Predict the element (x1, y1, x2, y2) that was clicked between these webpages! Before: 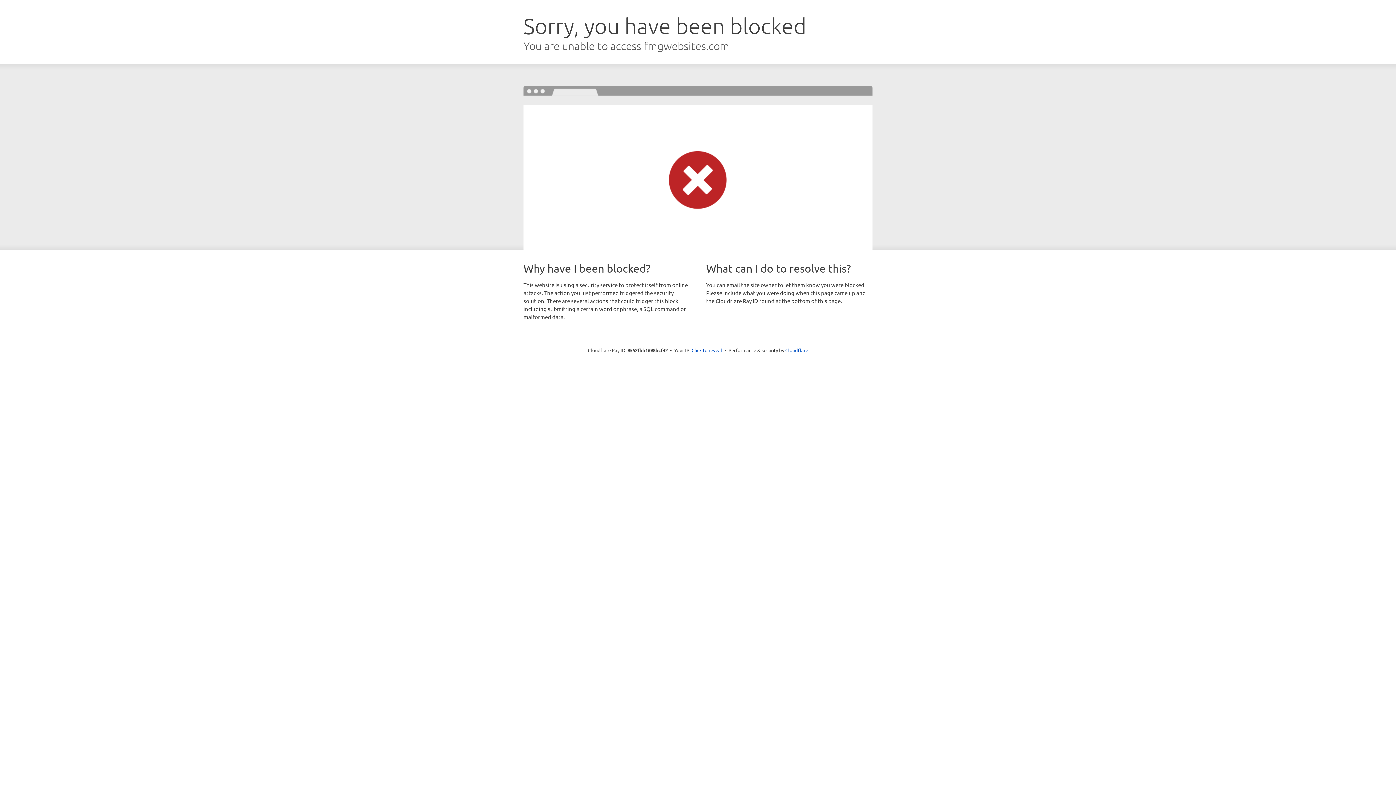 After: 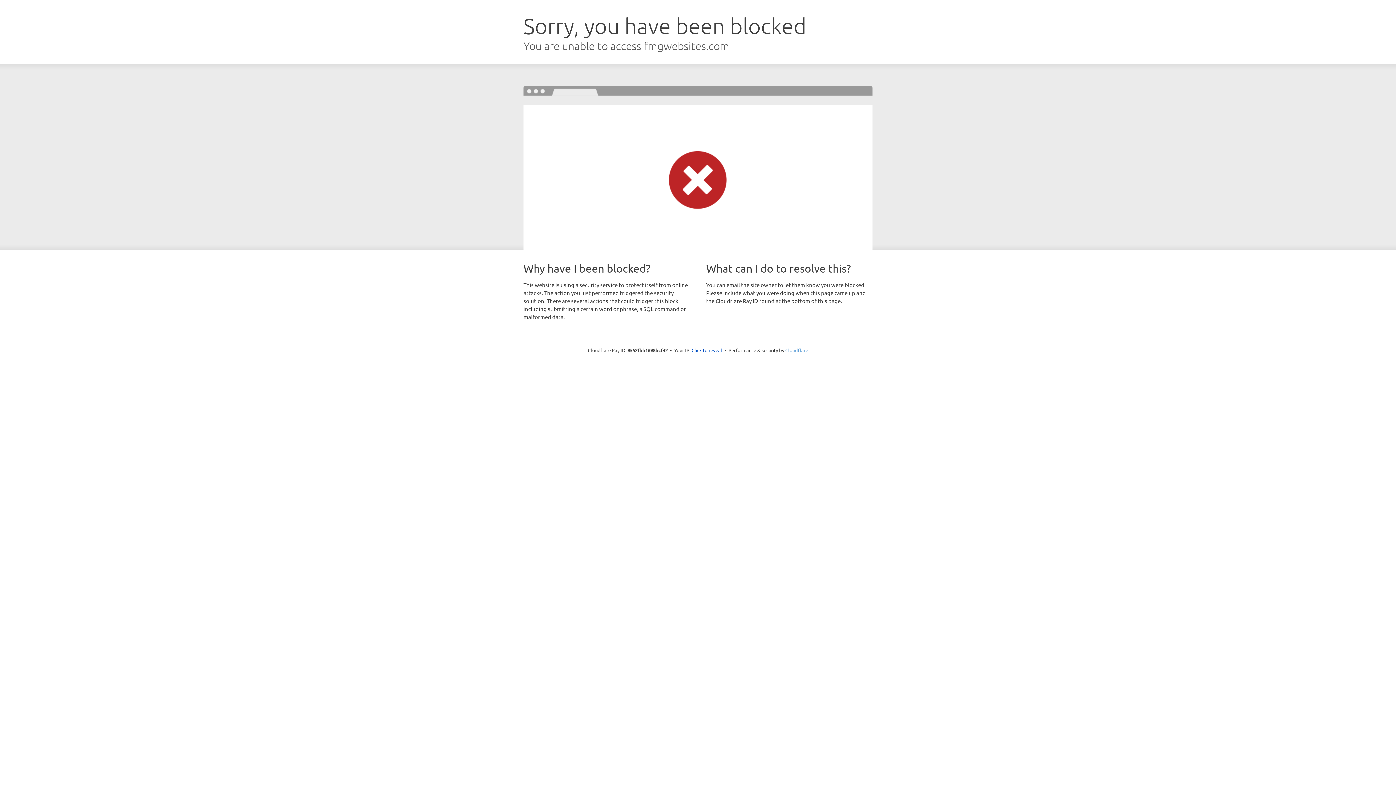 Action: label: Cloudflare bbox: (785, 347, 808, 353)